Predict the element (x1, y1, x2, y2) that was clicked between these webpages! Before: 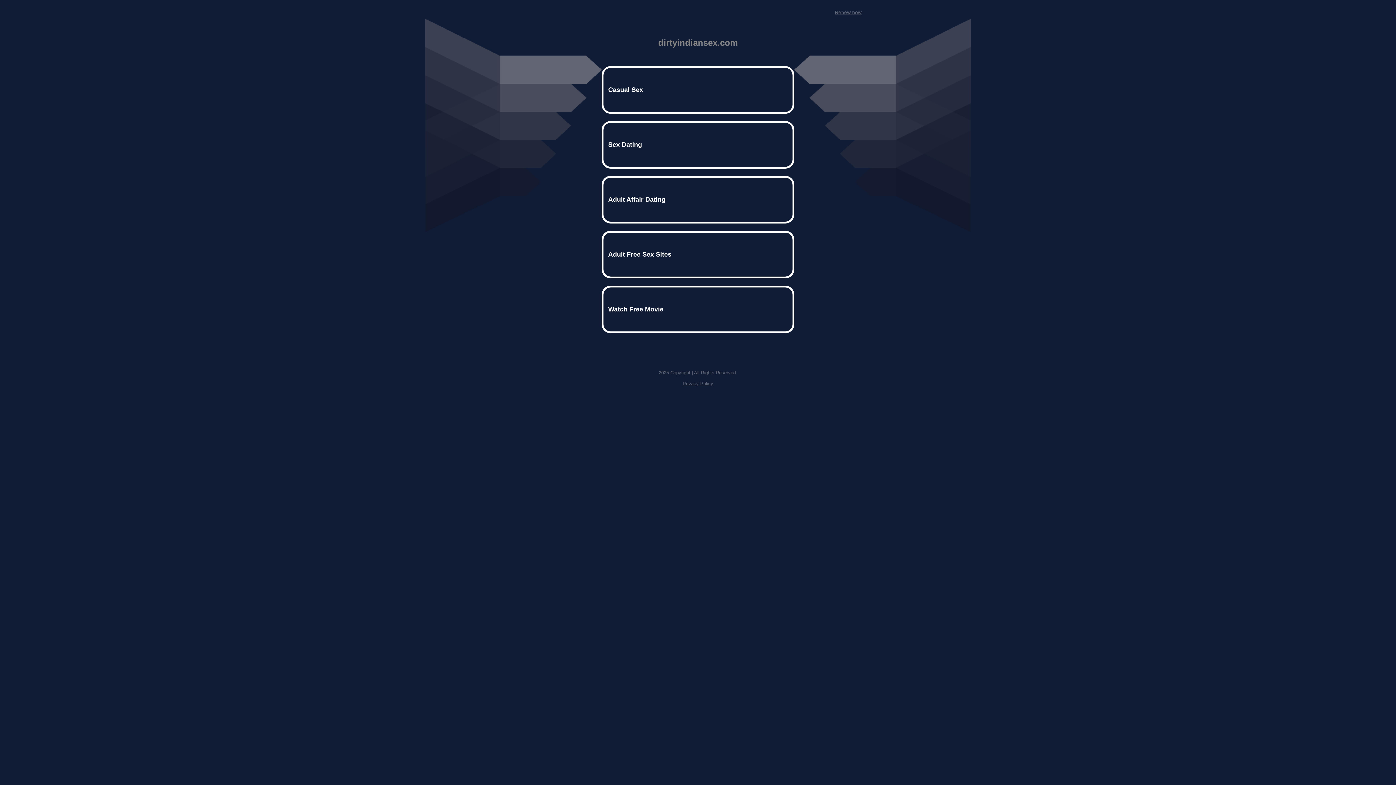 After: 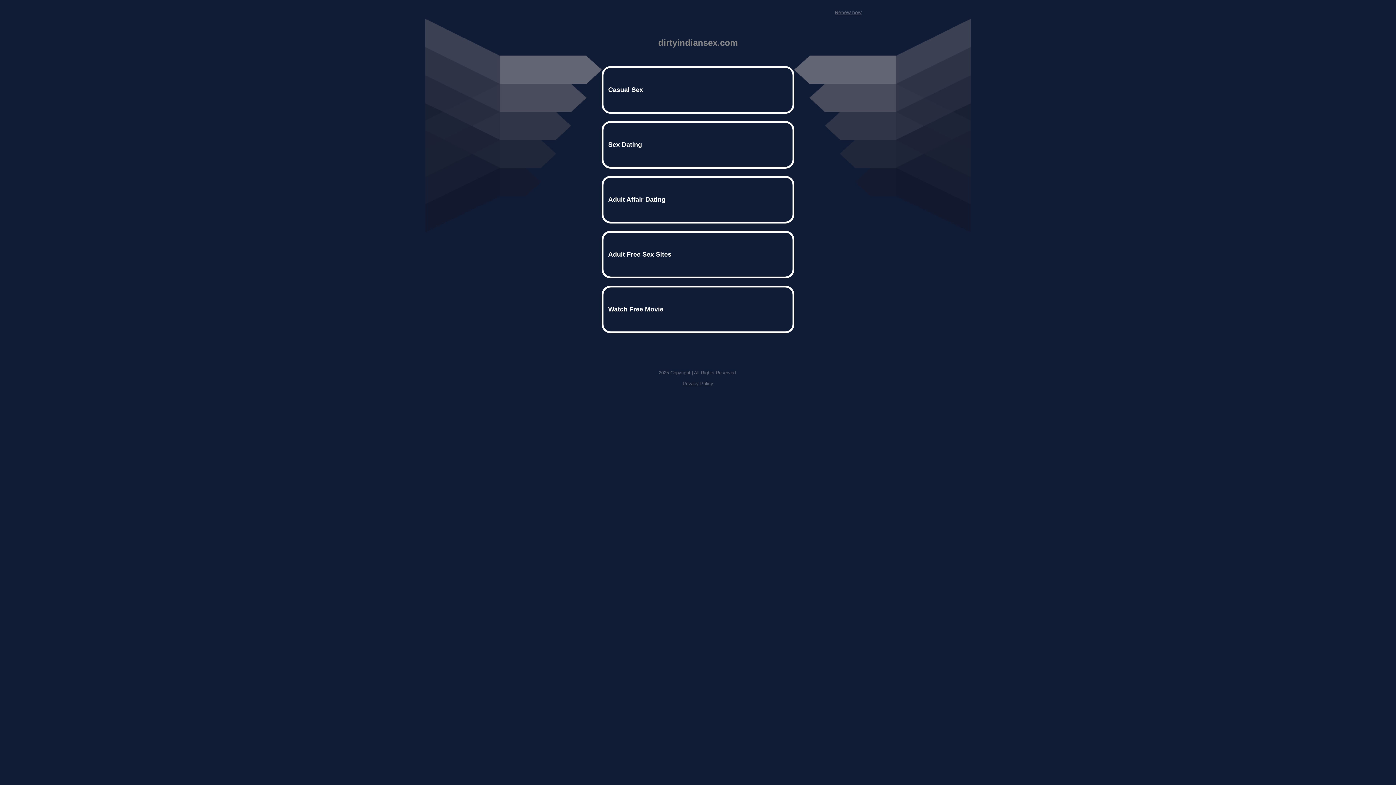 Action: label: Privacy Policy bbox: (682, 381, 713, 386)